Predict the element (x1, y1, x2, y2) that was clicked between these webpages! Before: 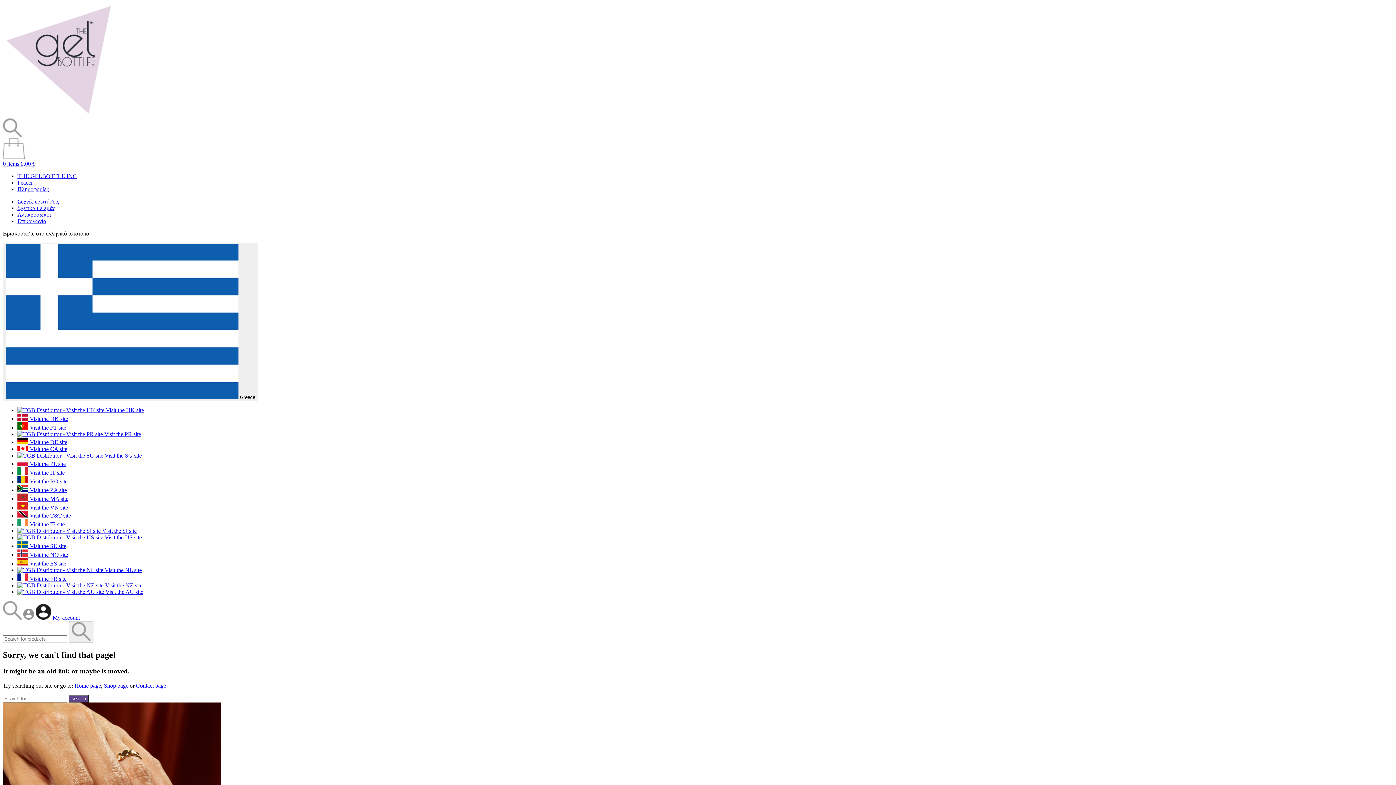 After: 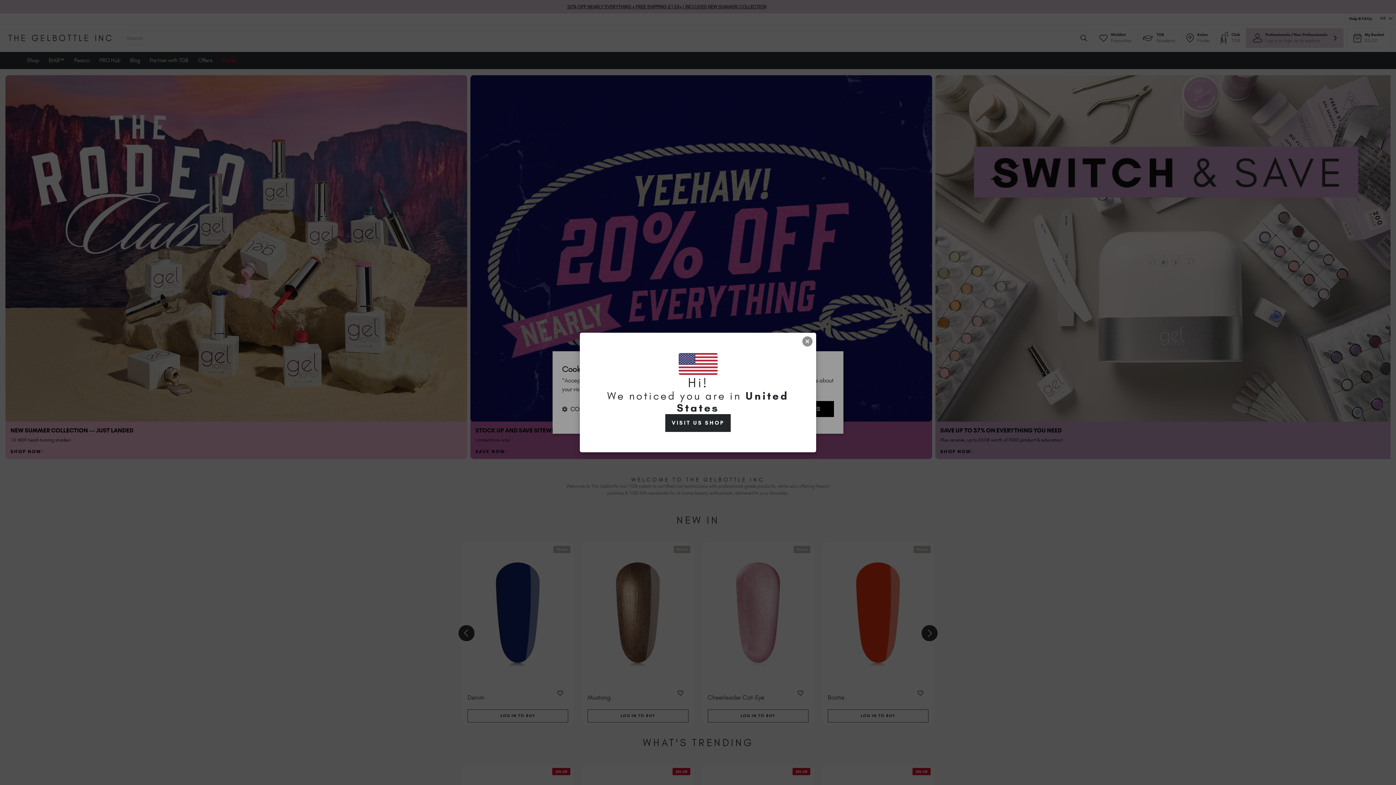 Action: label:  Visit the PT site bbox: (17, 424, 66, 430)